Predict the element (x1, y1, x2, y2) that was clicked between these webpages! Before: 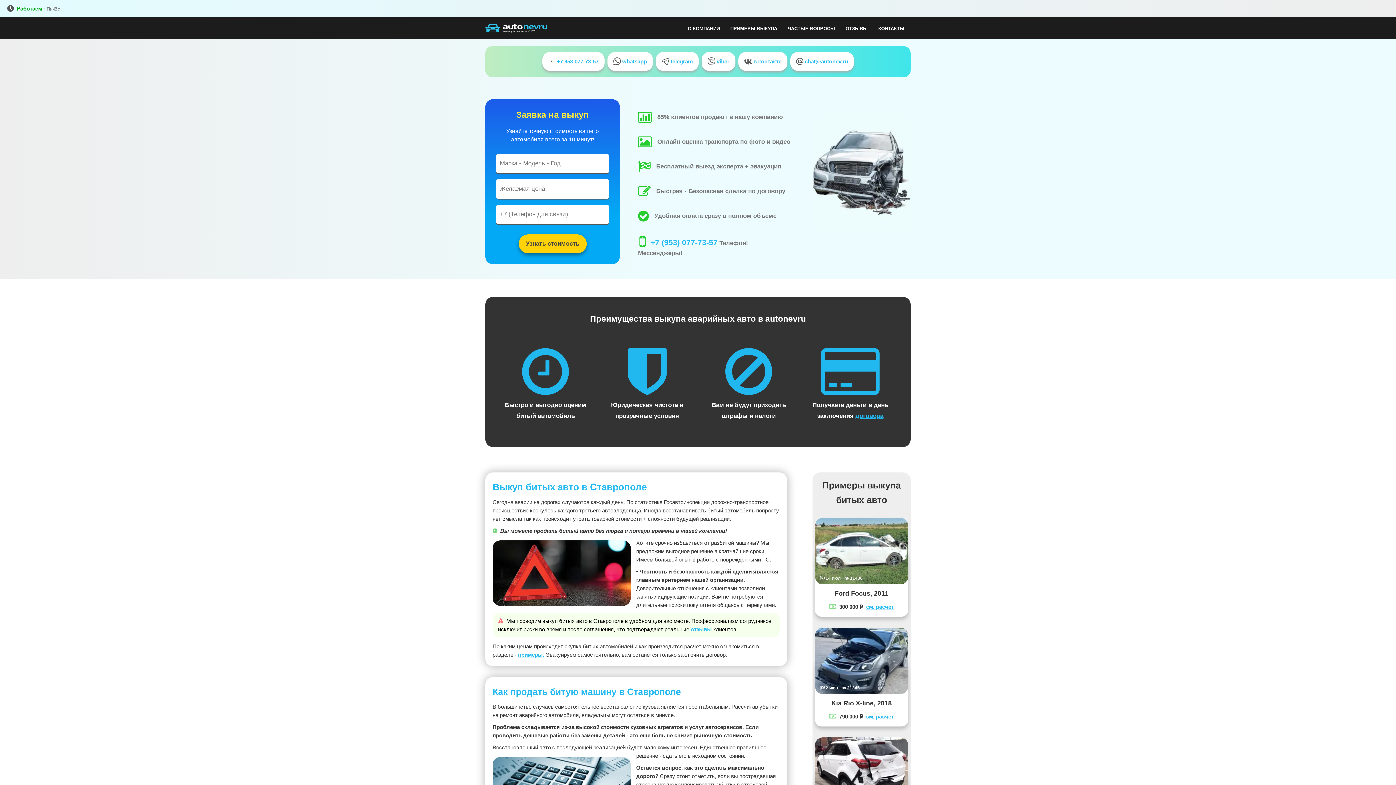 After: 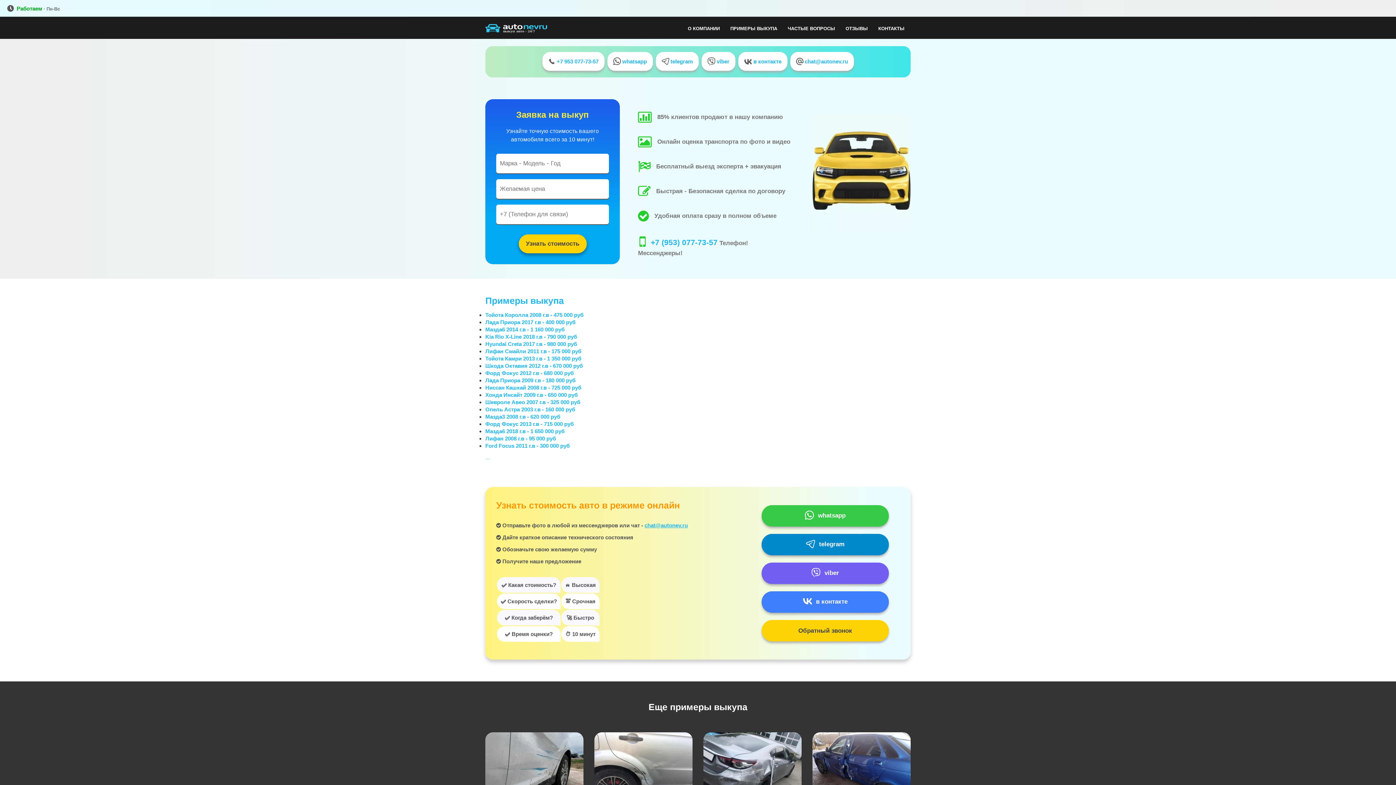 Action: bbox: (726, 16, 781, 40) label: ПРИМЕРЫ ВЫКУПА